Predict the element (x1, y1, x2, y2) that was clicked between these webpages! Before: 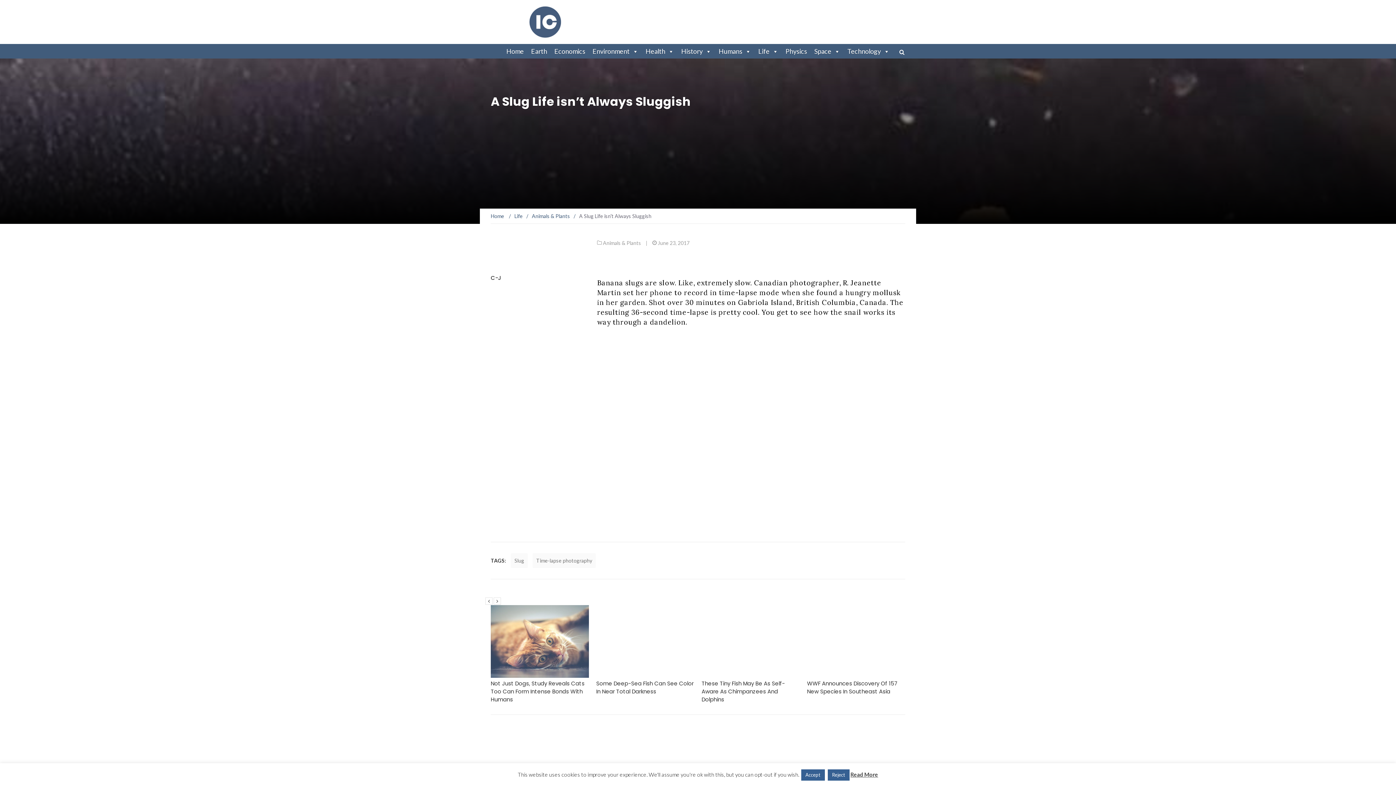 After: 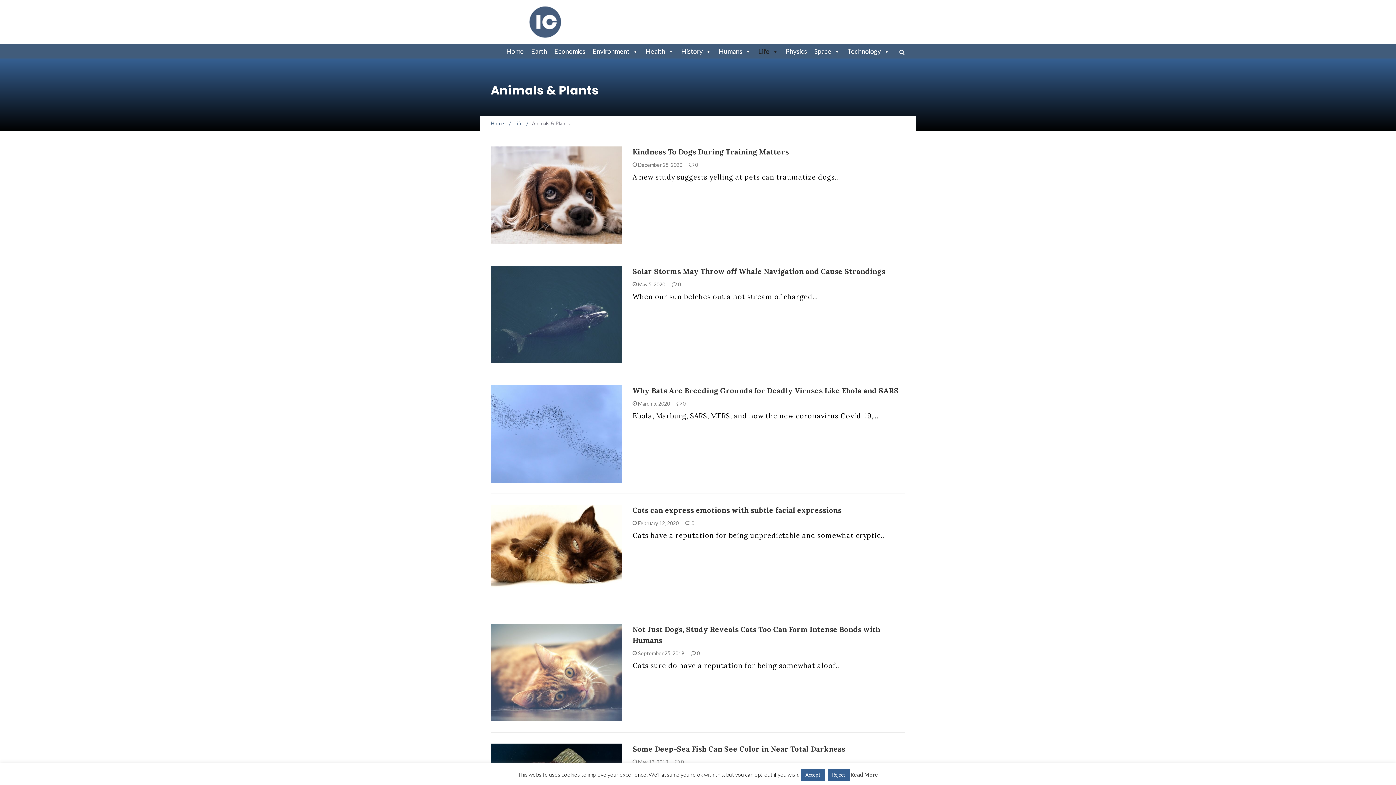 Action: label: Animals & Plants bbox: (603, 240, 641, 246)